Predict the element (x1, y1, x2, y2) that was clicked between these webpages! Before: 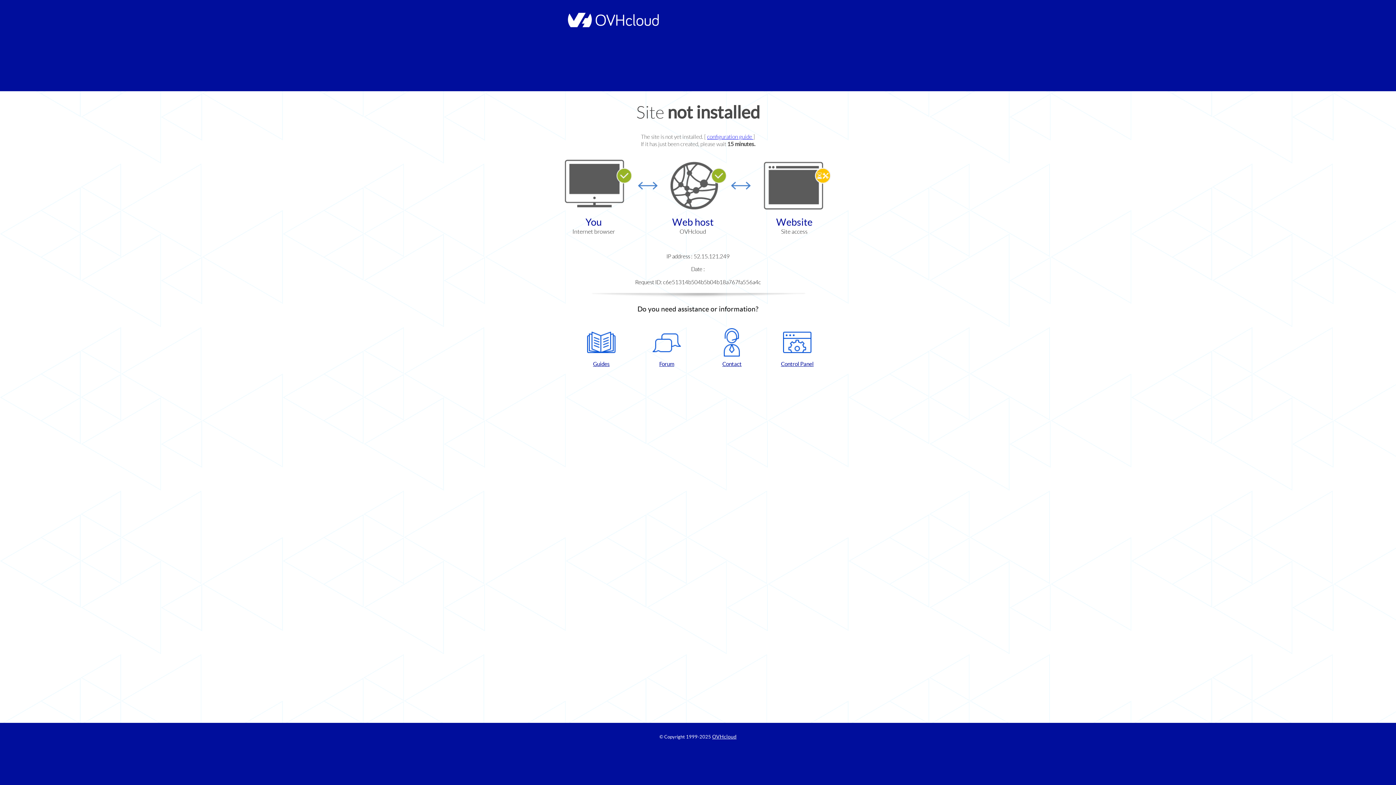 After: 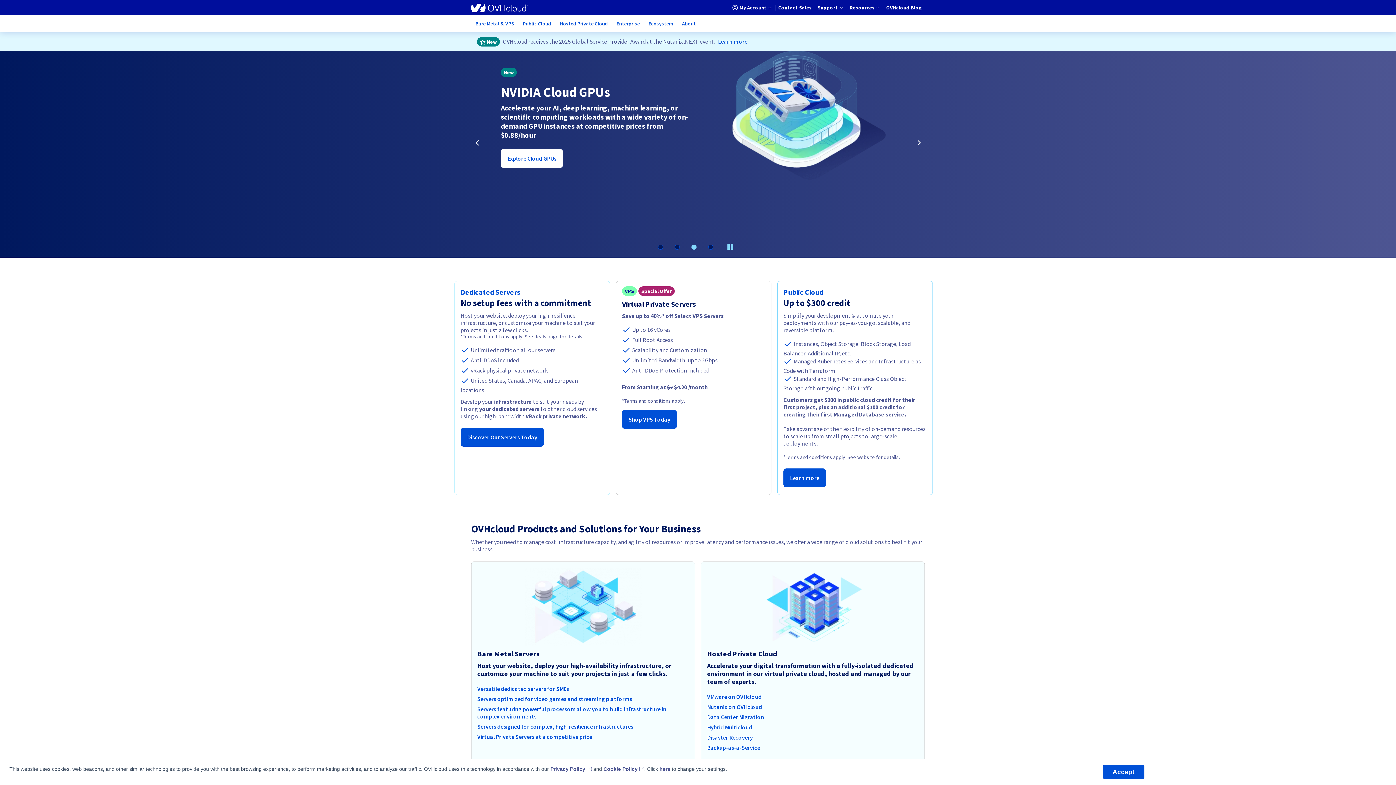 Action: bbox: (712, 734, 736, 740) label: OVHcloud